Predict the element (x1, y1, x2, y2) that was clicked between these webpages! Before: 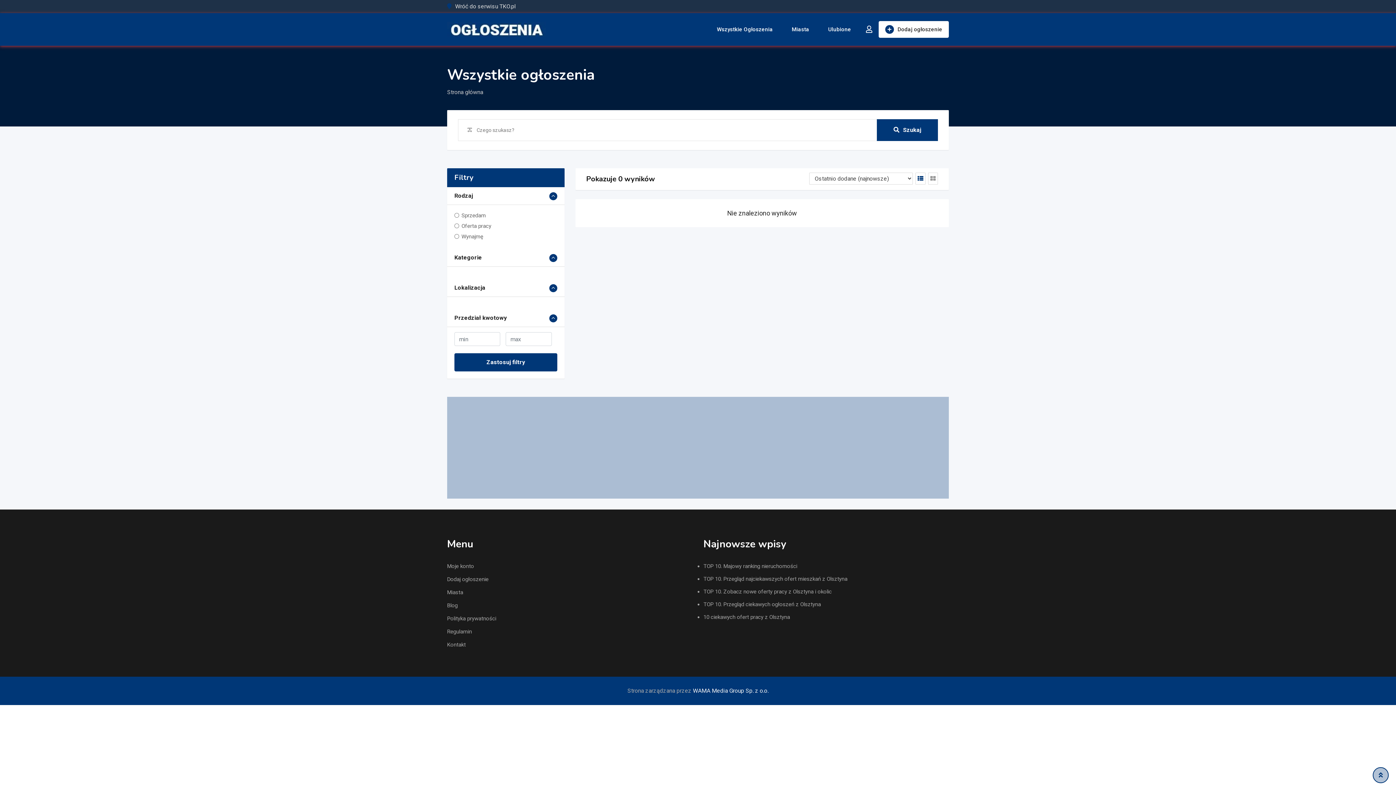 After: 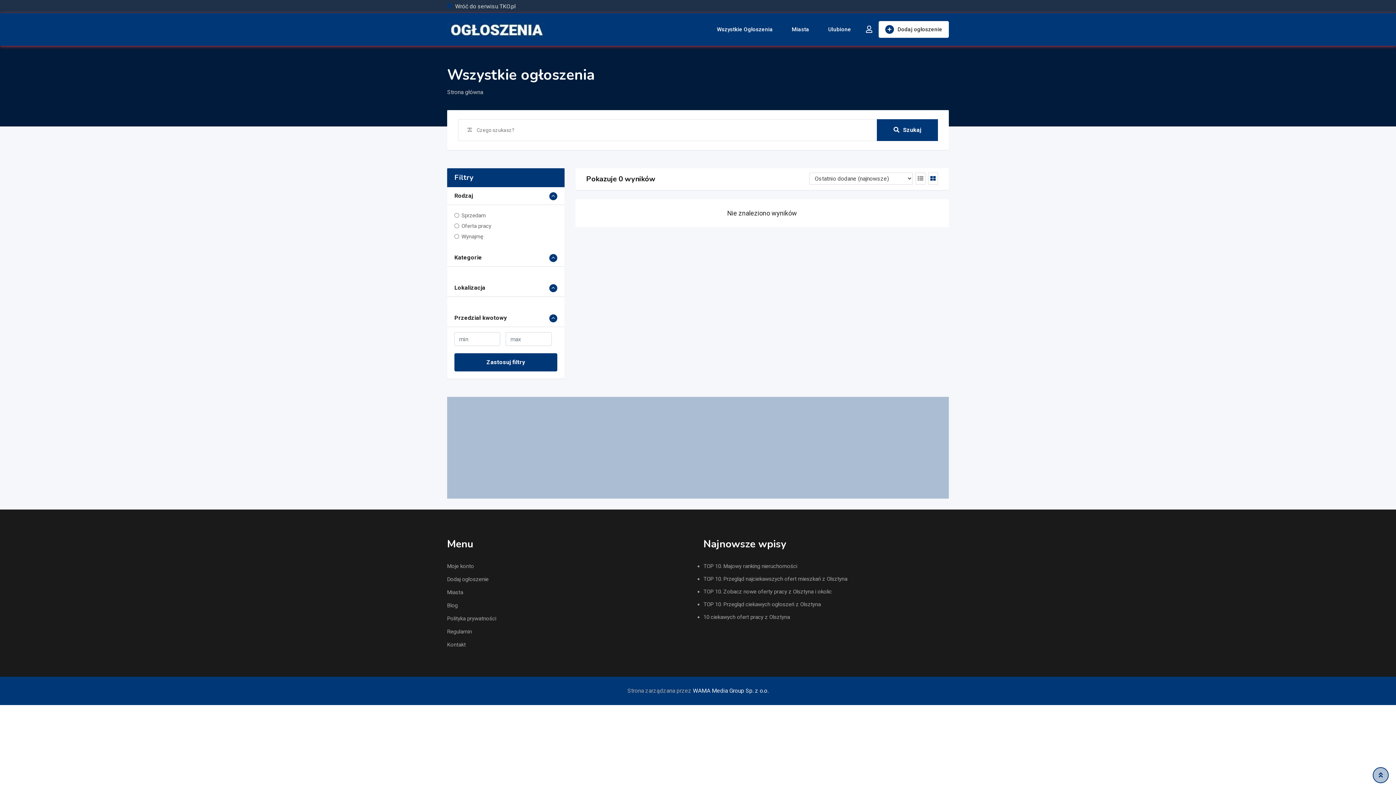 Action: bbox: (928, 172, 938, 184)